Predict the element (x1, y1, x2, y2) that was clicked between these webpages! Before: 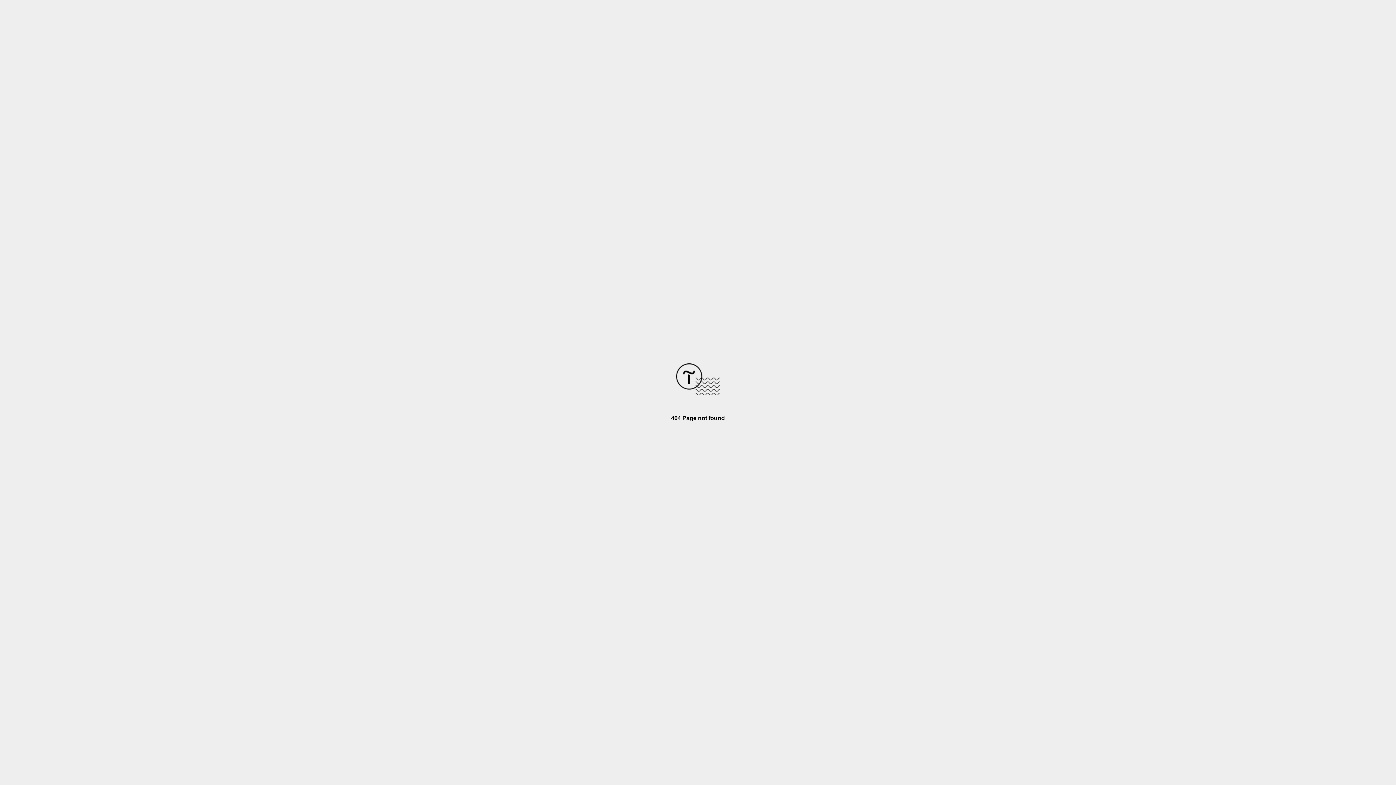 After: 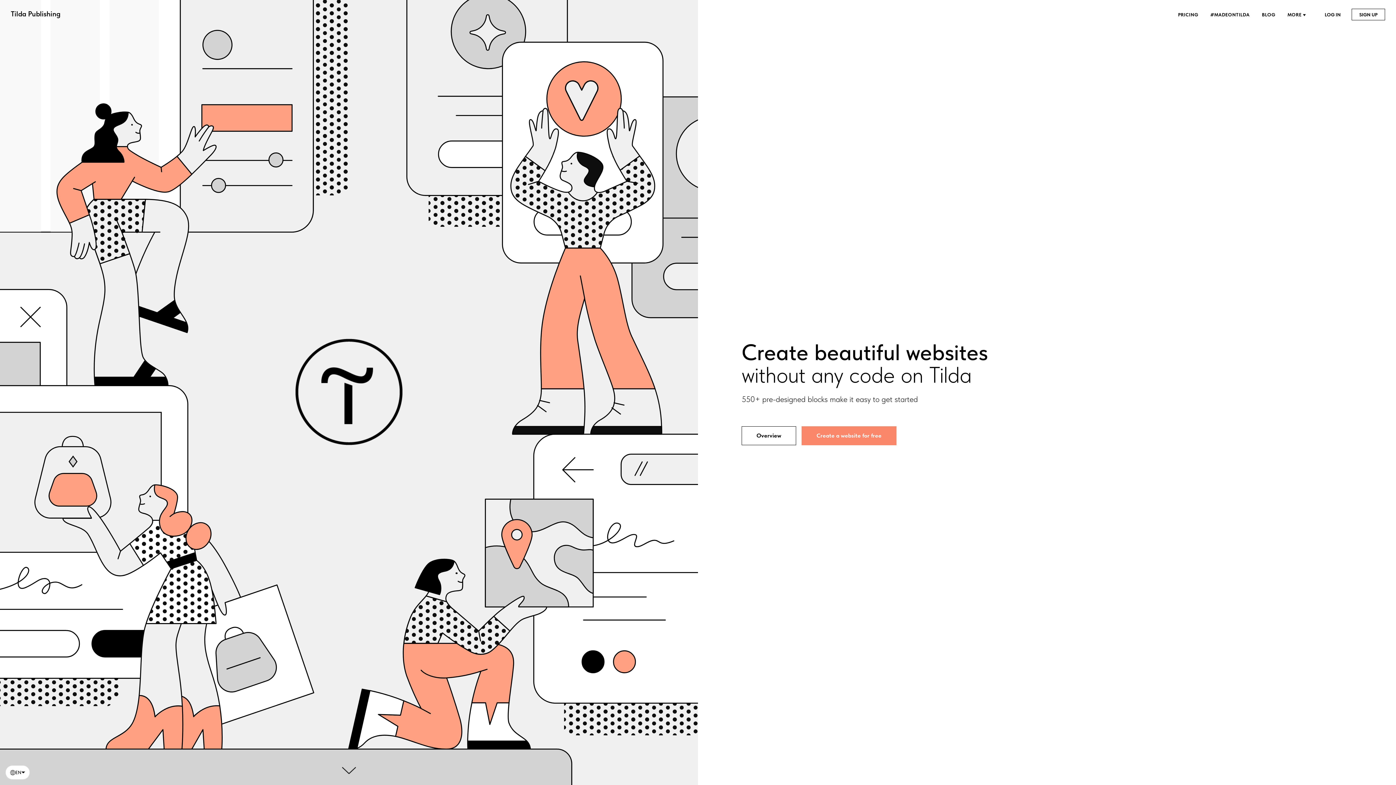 Action: bbox: (676, 390, 720, 396)